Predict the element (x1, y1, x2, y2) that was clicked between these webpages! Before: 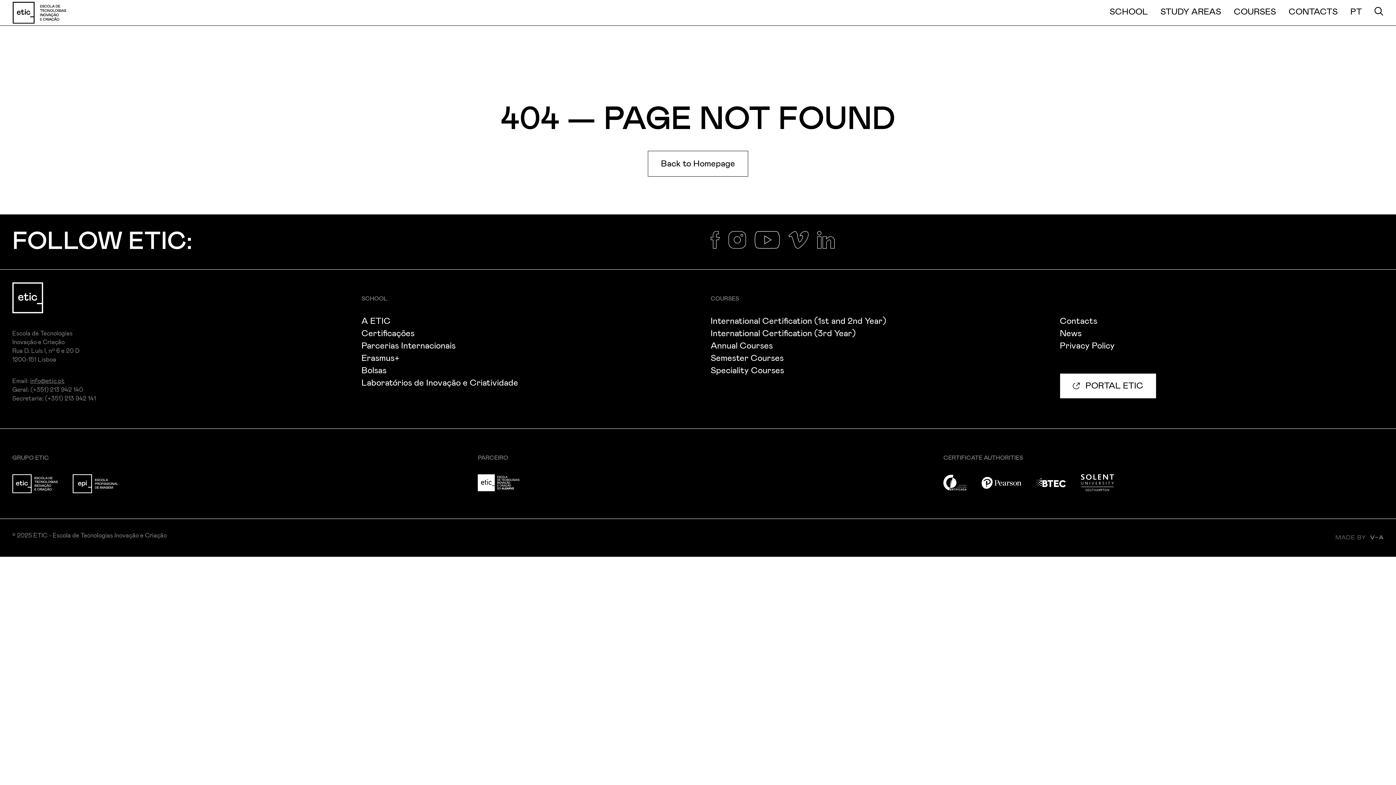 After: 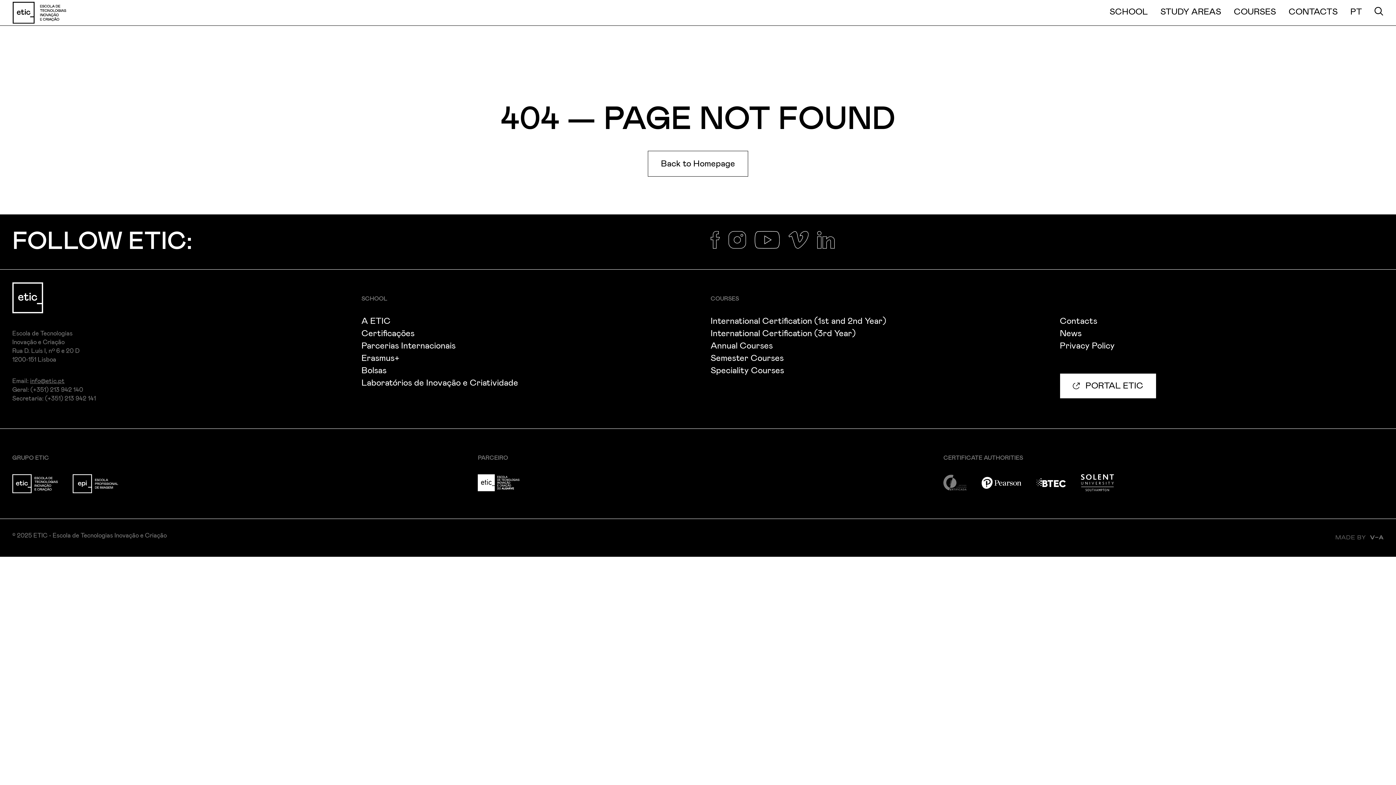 Action: bbox: (943, 474, 979, 503) label: Certificado DGert